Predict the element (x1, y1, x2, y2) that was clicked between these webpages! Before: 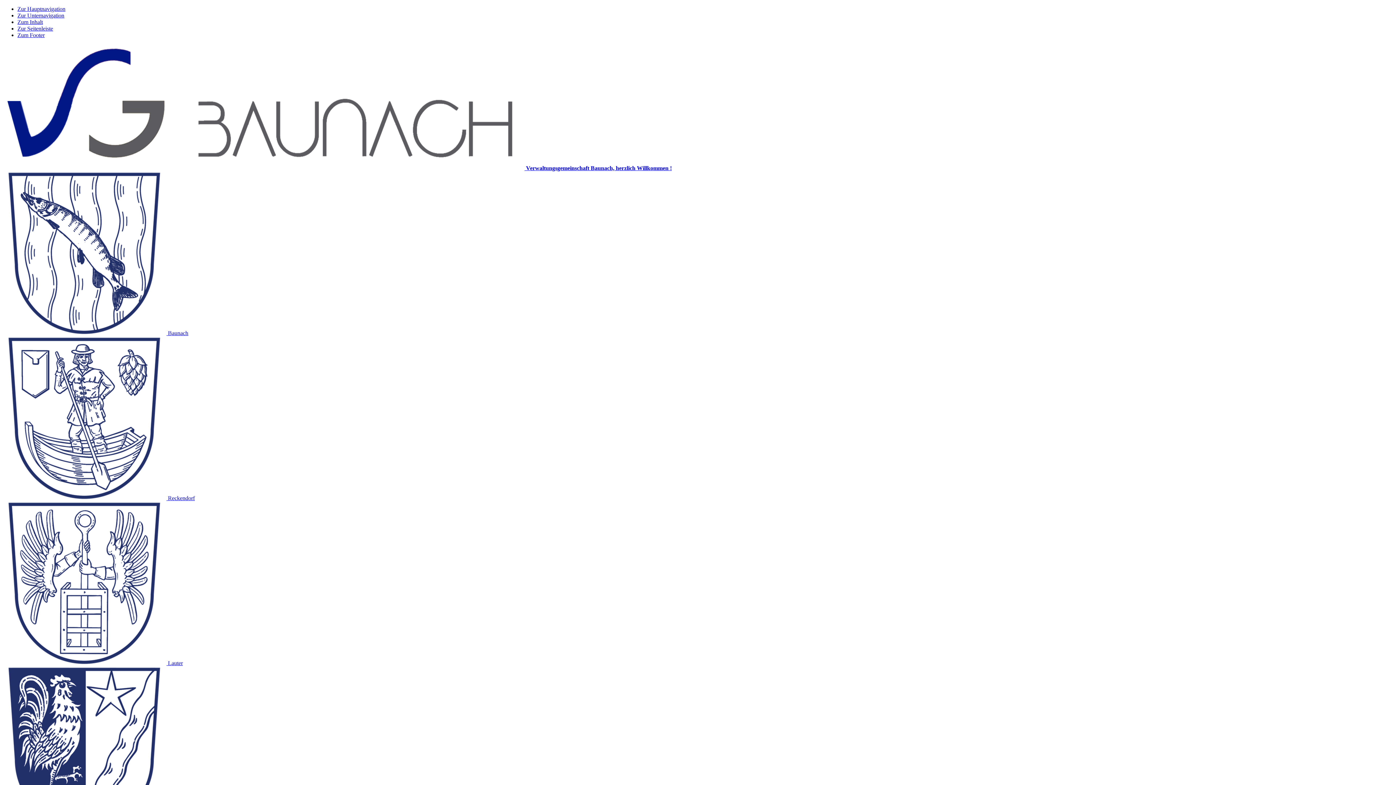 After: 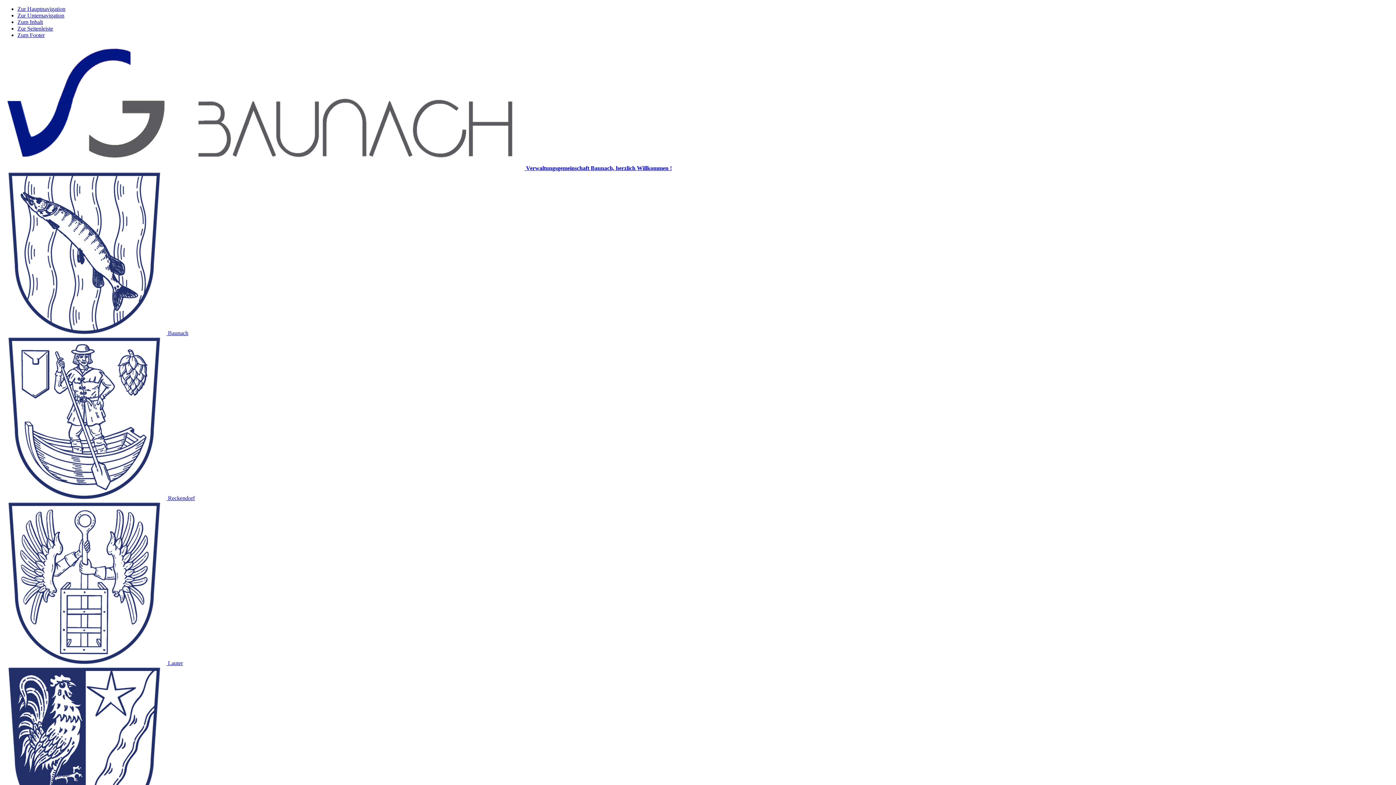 Action: bbox: (2, 495, 194, 501) label:  Reckendorf